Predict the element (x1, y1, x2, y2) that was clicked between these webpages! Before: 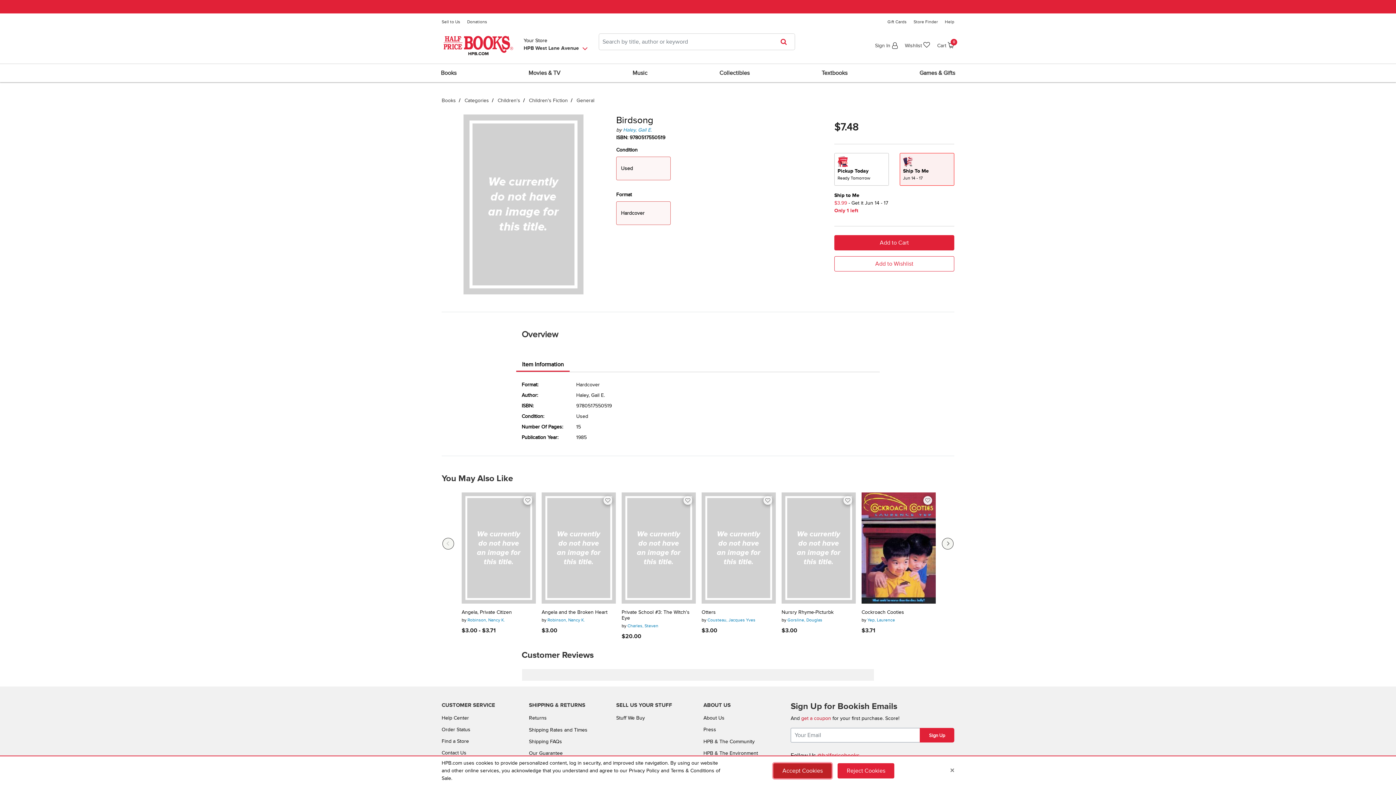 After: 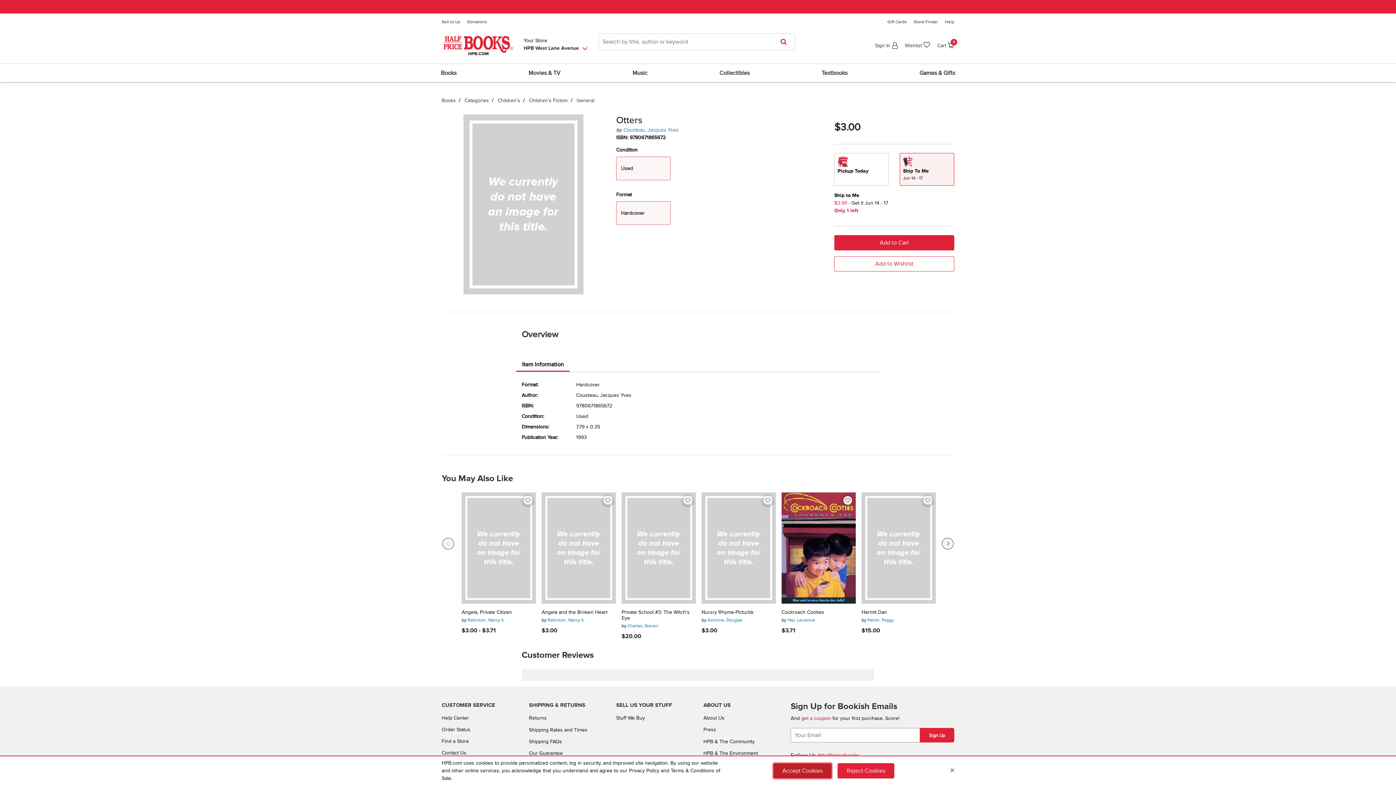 Action: bbox: (701, 609, 776, 615) label: Otters